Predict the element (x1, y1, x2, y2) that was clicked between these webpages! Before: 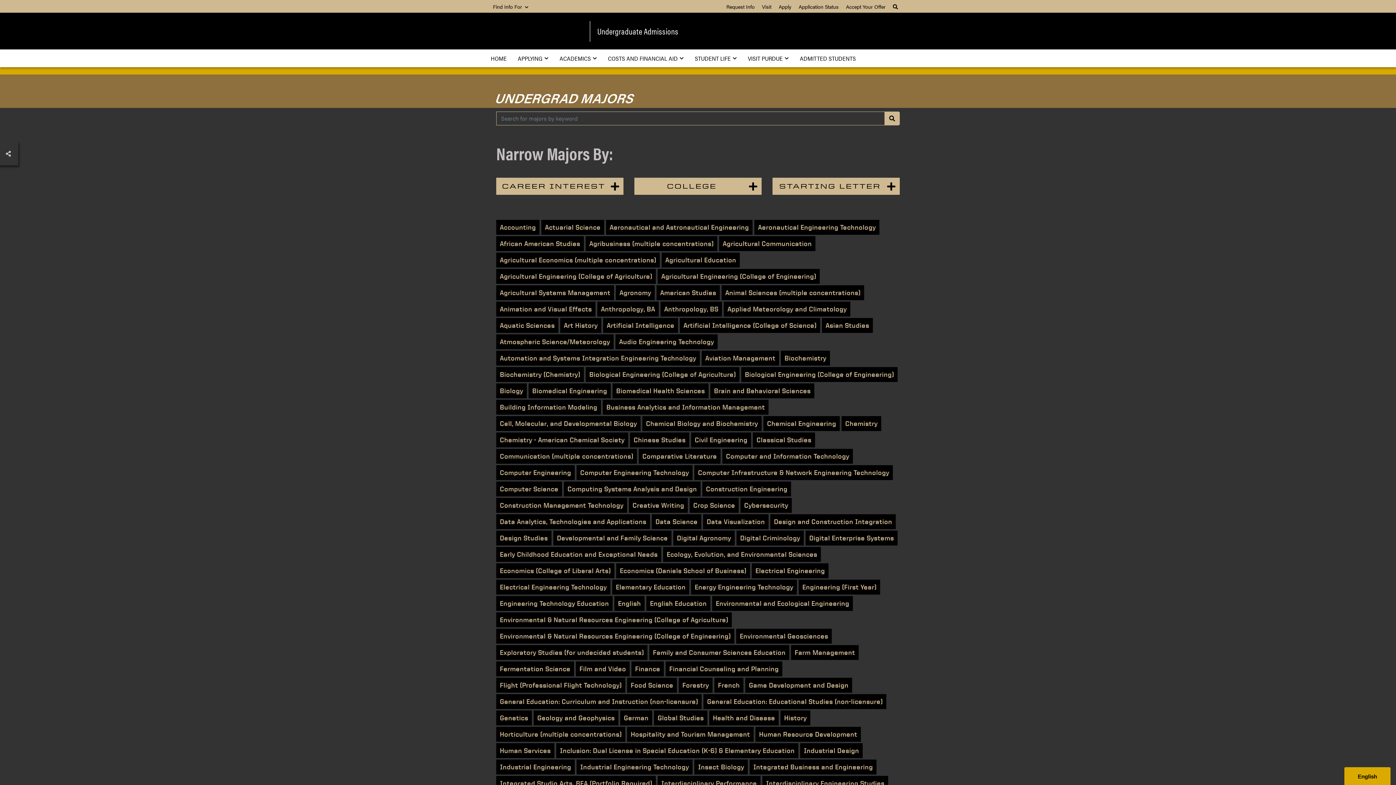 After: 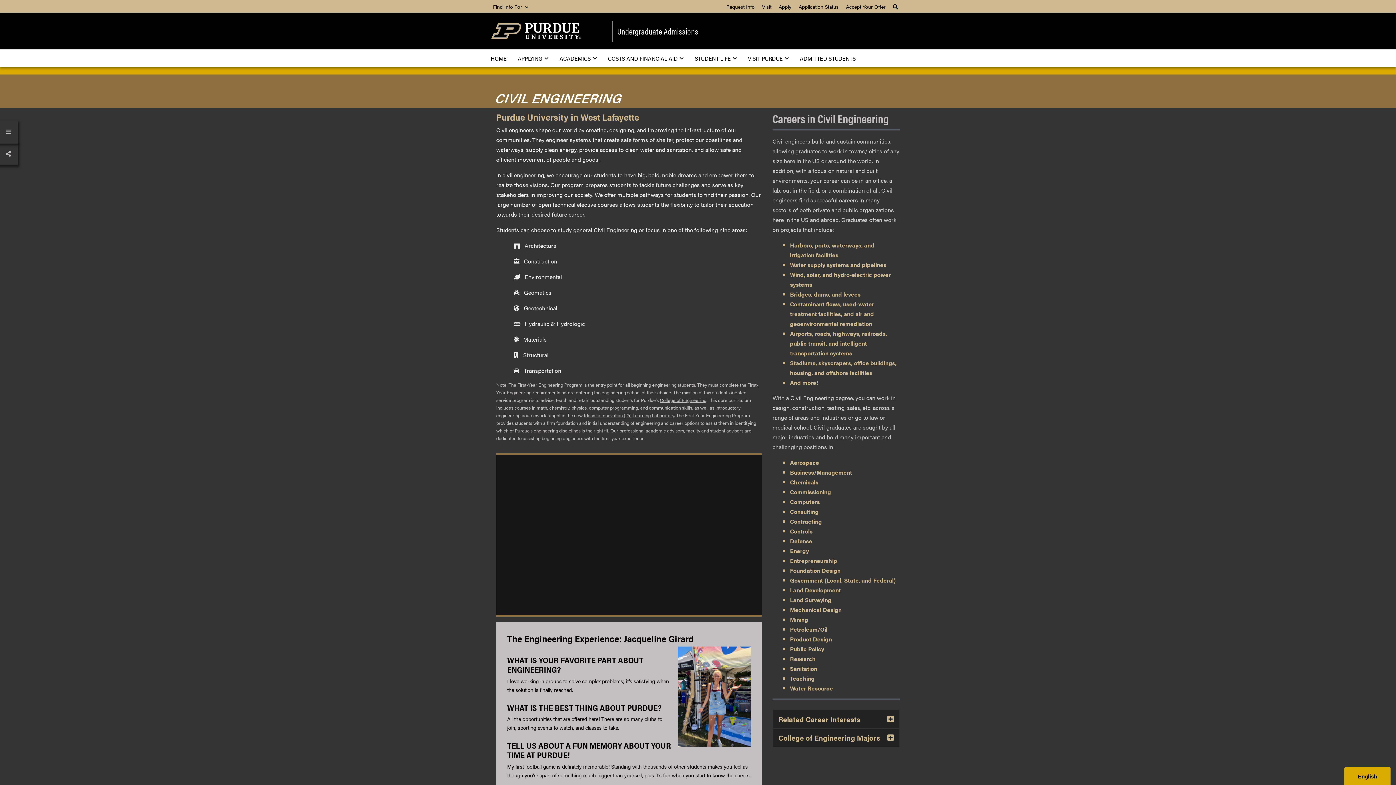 Action: bbox: (691, 432, 751, 447) label: Civil Engineering